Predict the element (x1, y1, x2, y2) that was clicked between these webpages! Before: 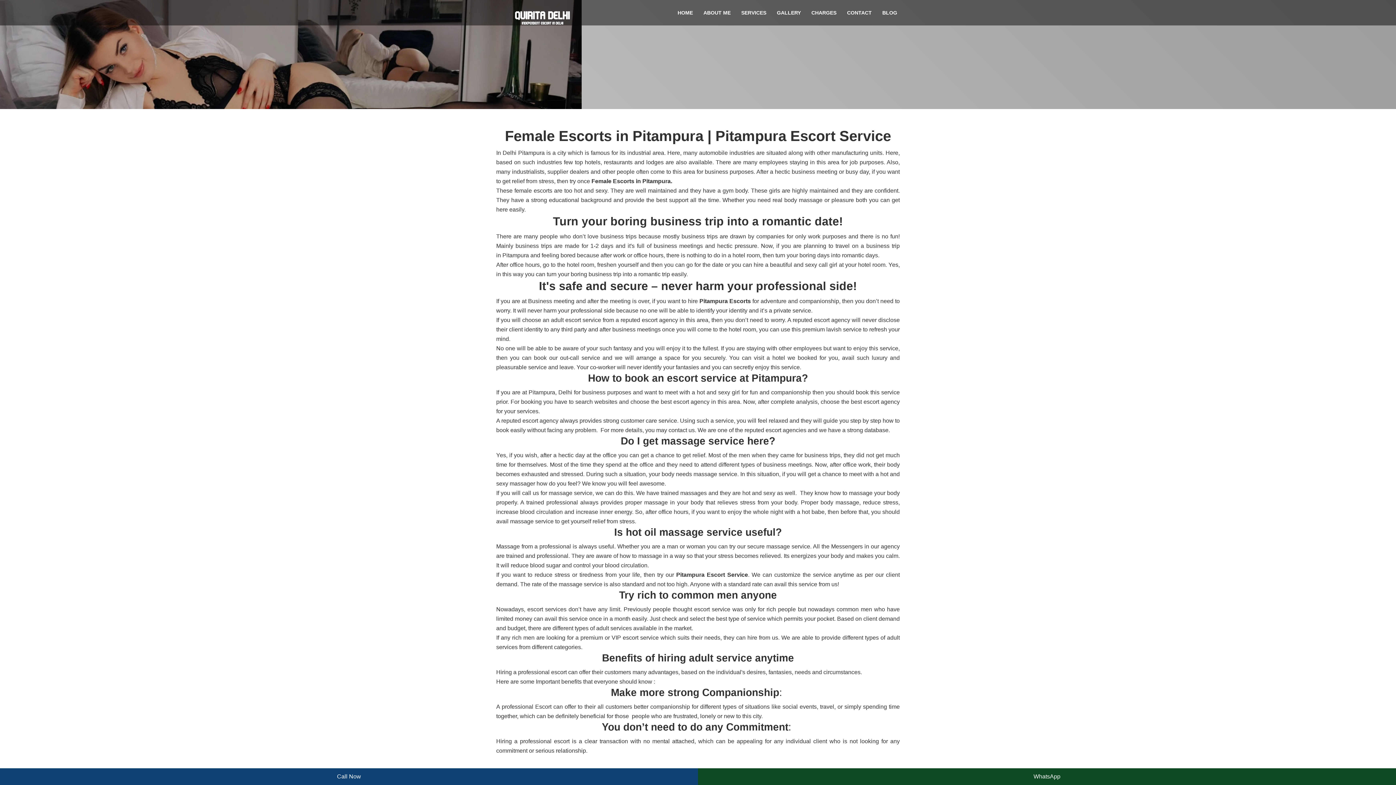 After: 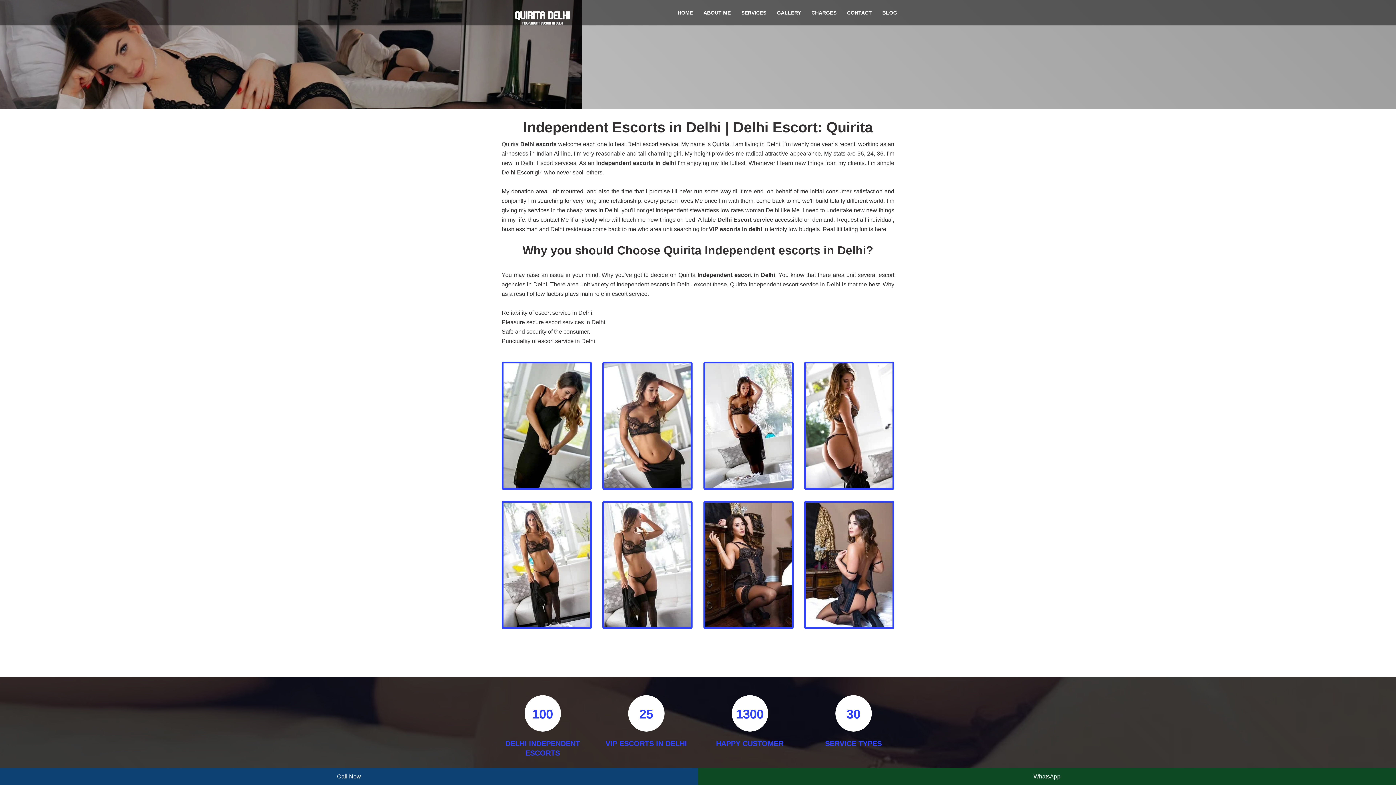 Action: bbox: (496, 13, 589, 20)